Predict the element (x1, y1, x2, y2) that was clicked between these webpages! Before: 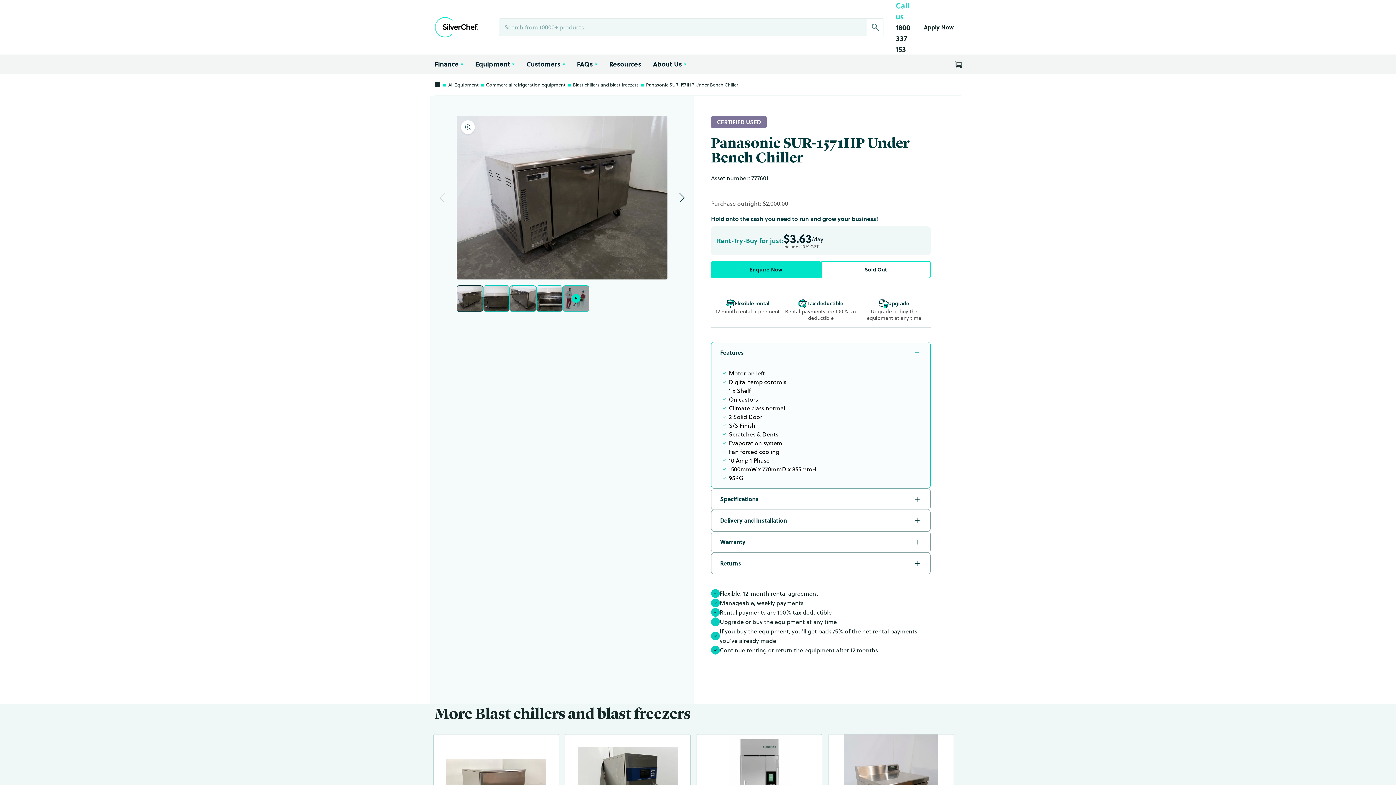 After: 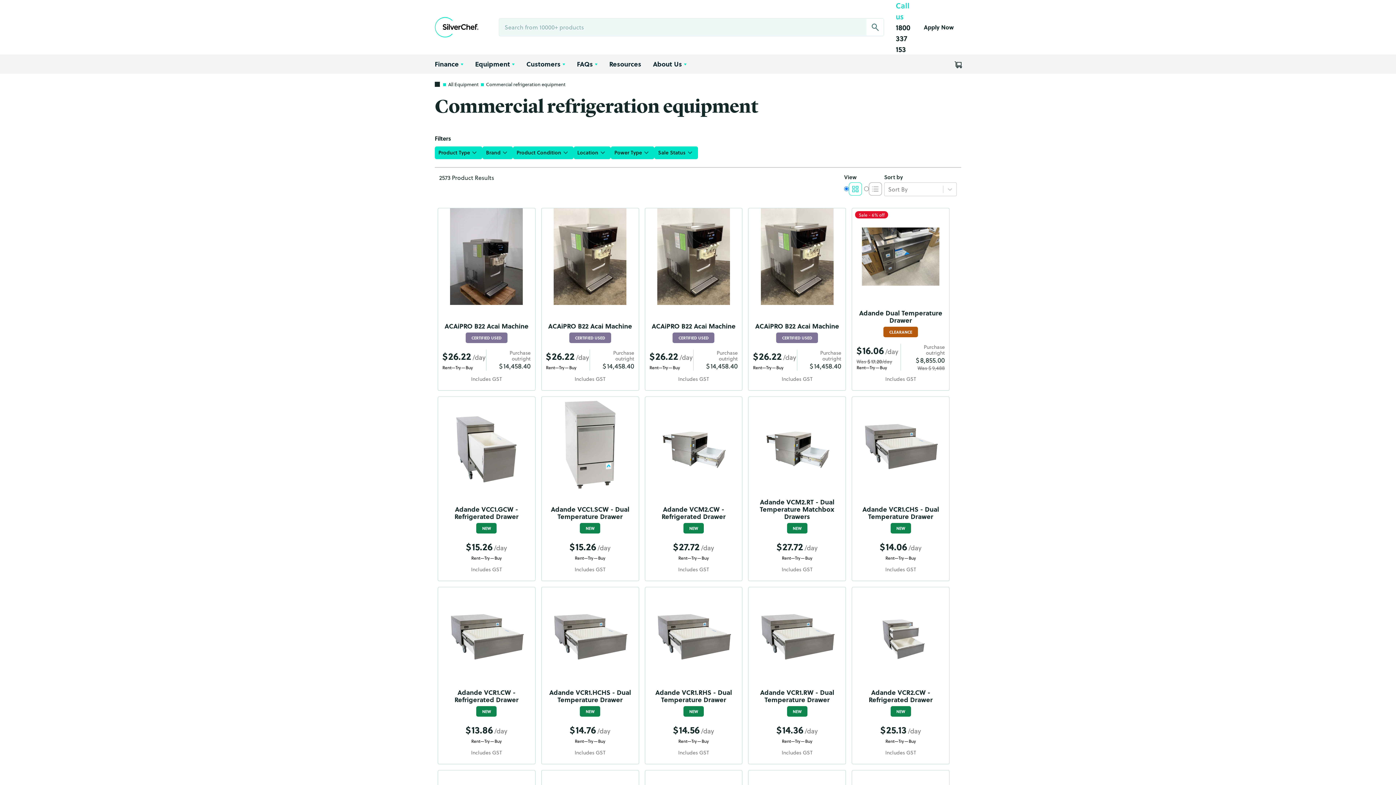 Action: bbox: (486, 81, 573, 87) label: Commercial refrigeration equipment